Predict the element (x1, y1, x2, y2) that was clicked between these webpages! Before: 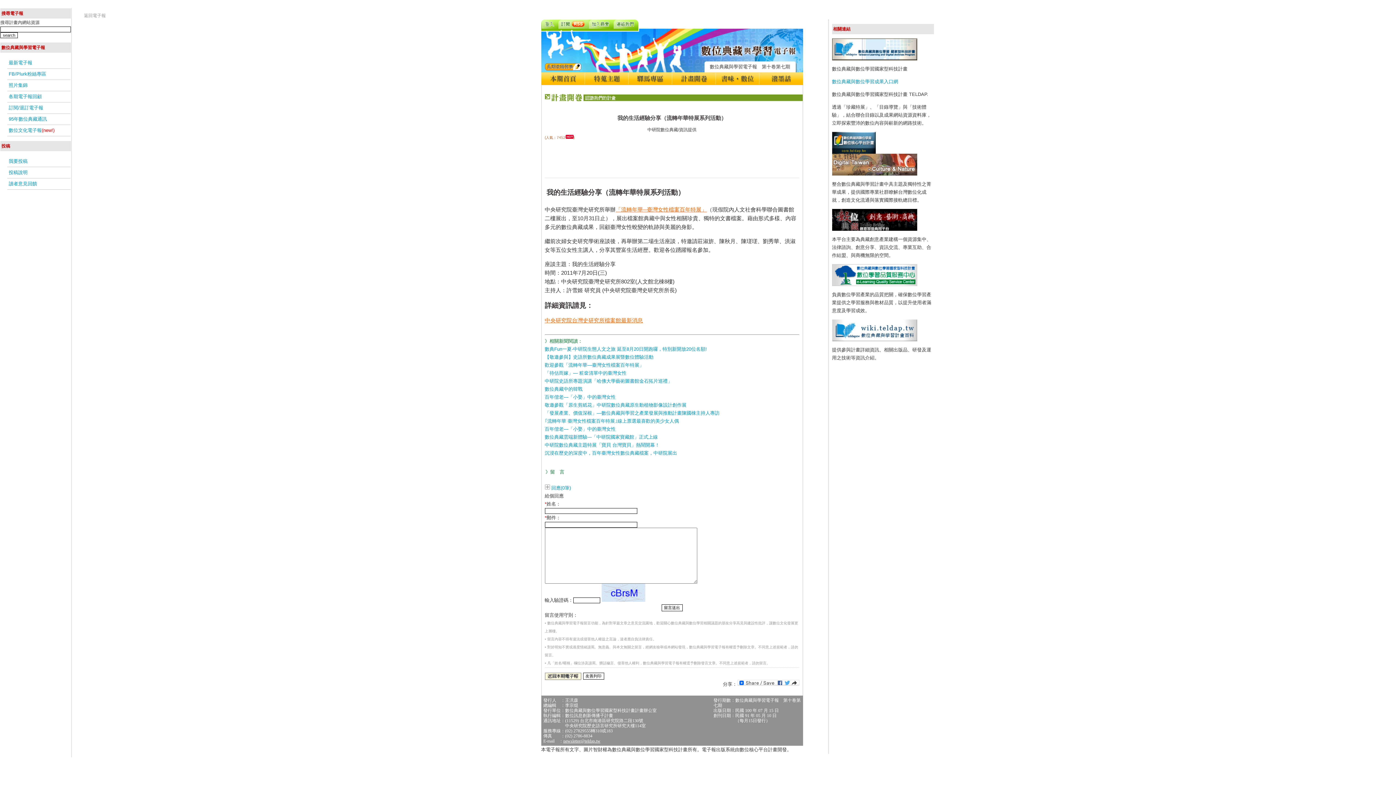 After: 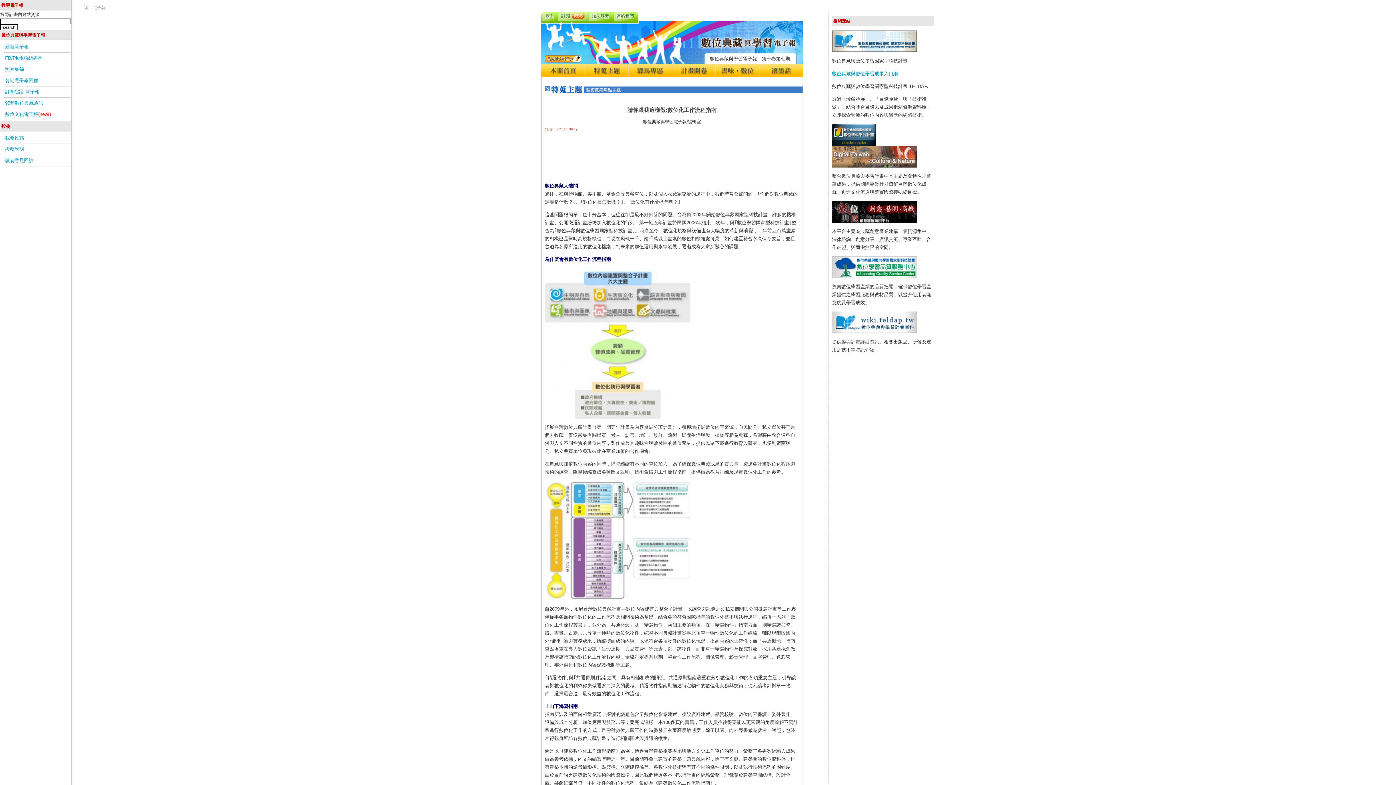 Action: bbox: (584, 80, 628, 86)